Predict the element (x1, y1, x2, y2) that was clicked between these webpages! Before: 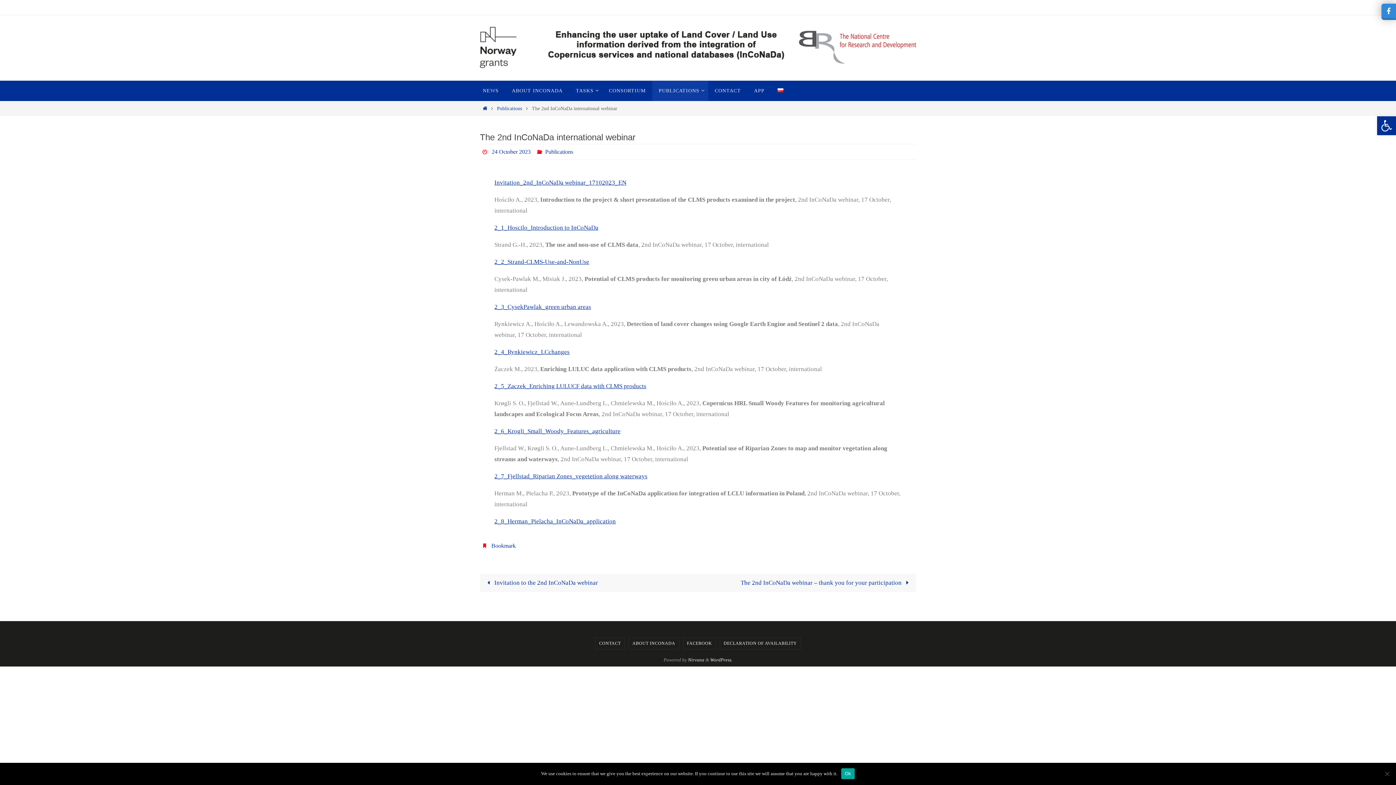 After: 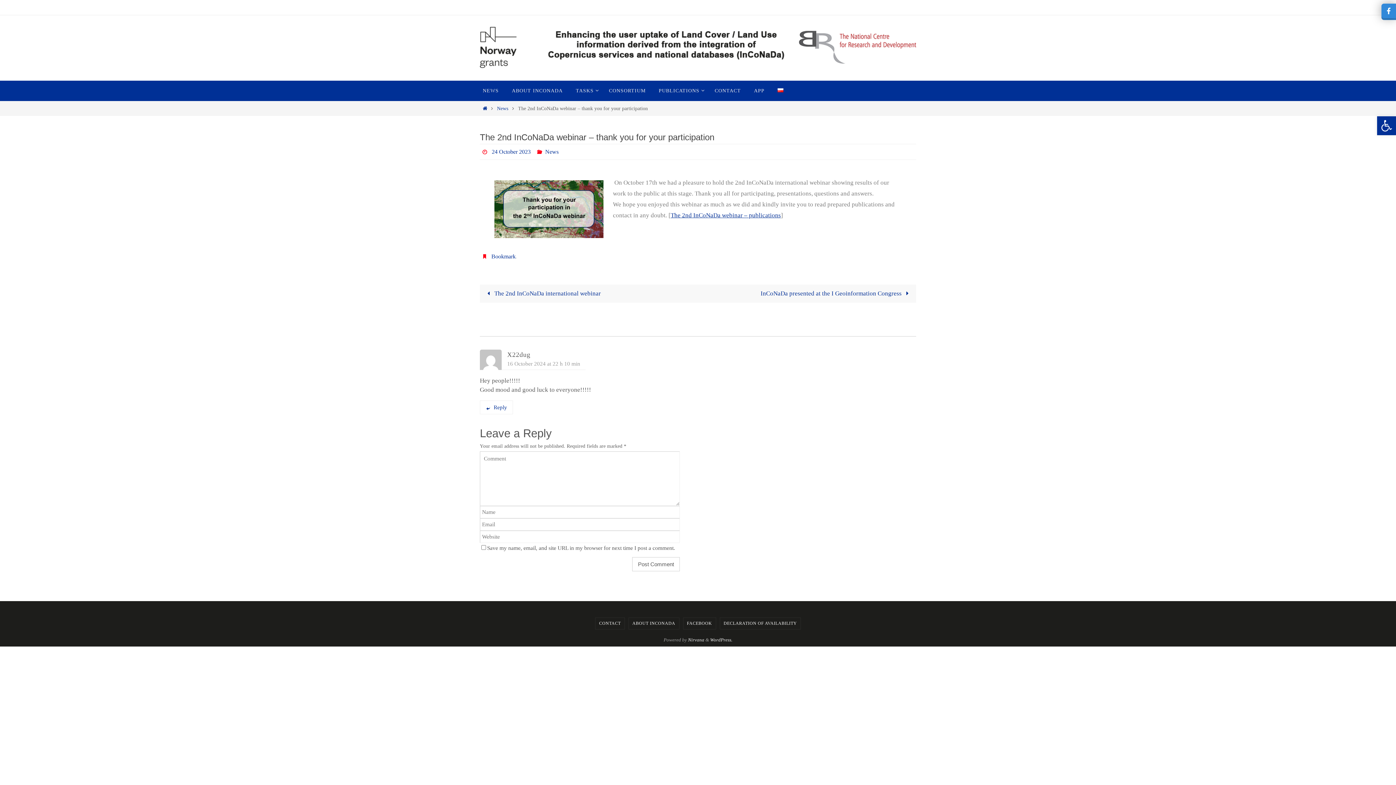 Action: bbox: (698, 574, 916, 592) label: The 2nd InCoNaDa webinar – thank you for your participation 